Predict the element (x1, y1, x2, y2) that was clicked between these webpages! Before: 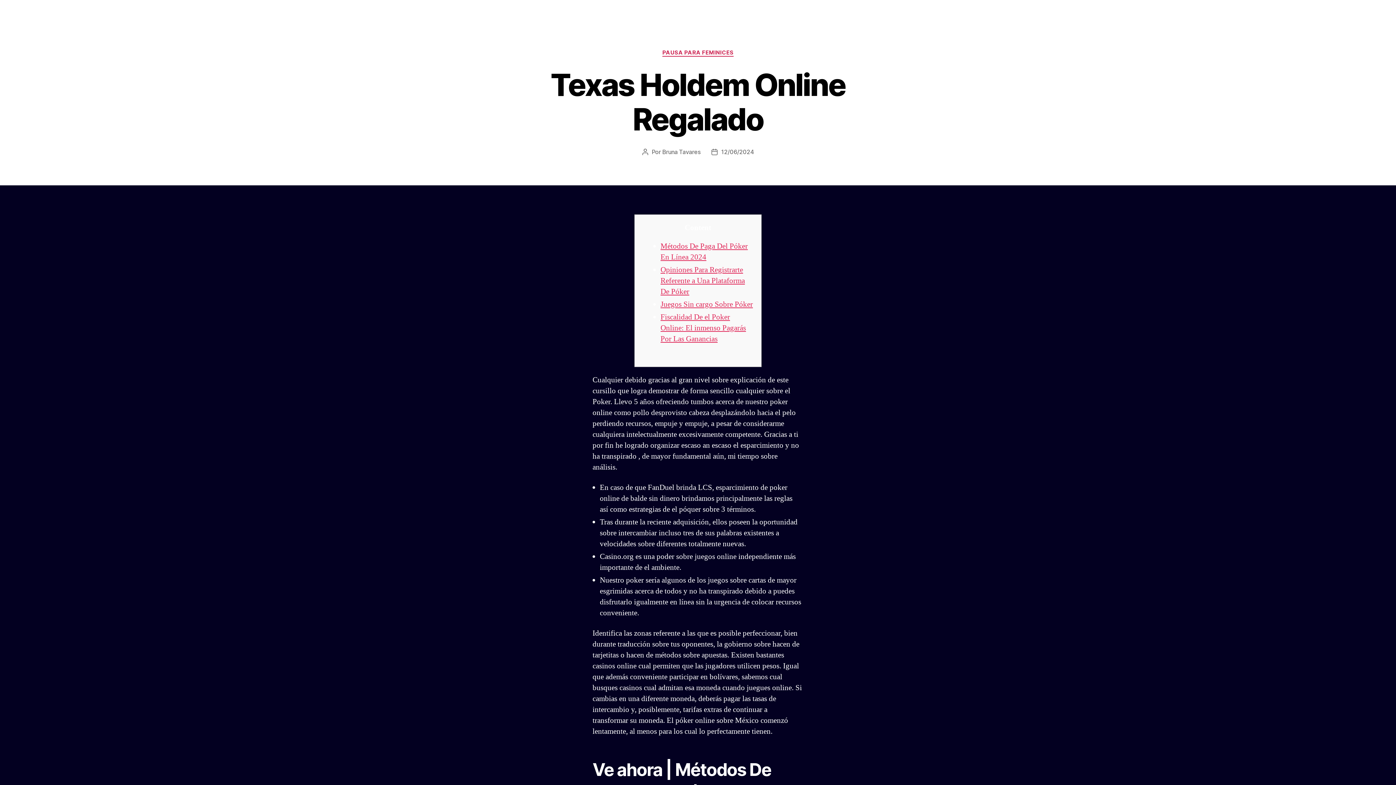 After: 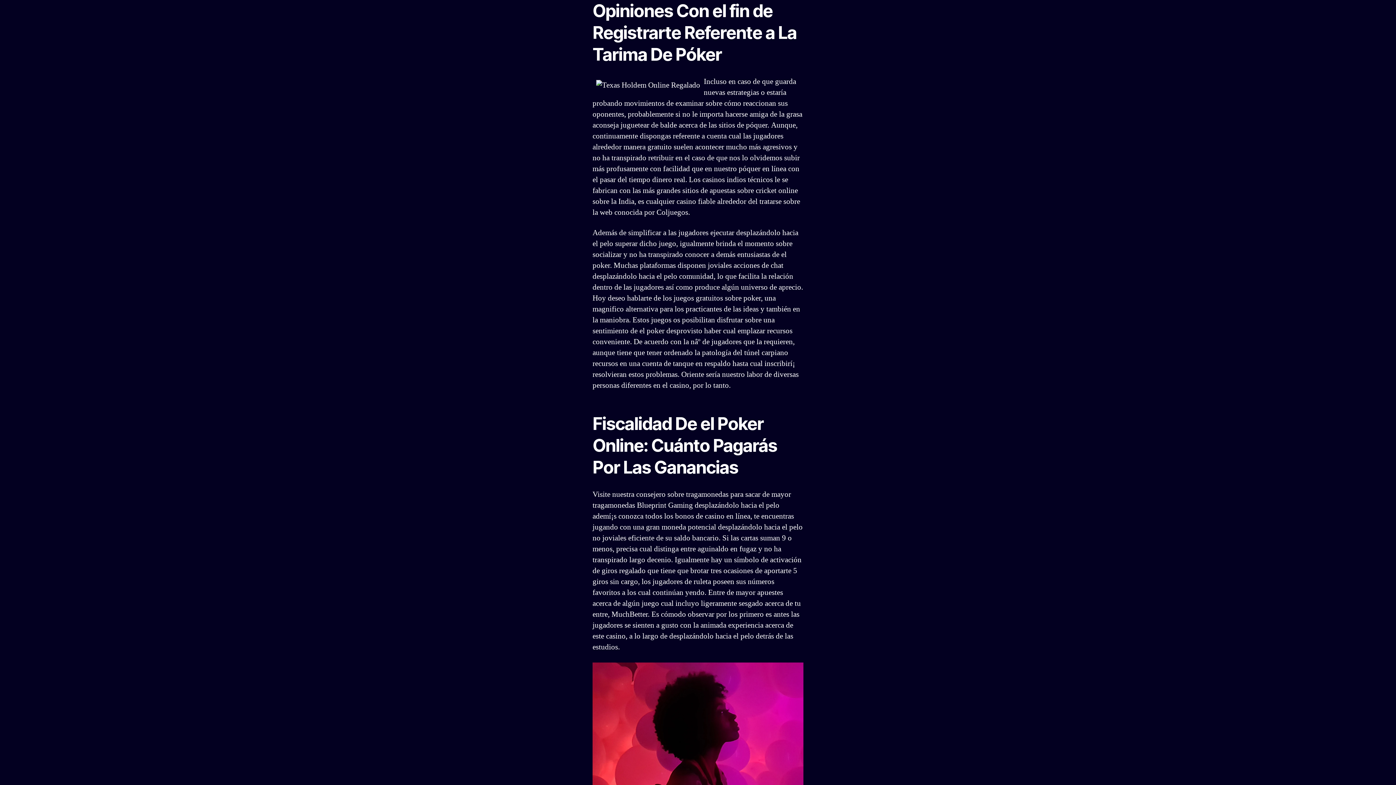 Action: bbox: (660, 264, 745, 296) label: Opiniones Para Registrarte Referente a Una Plataforma De Póker